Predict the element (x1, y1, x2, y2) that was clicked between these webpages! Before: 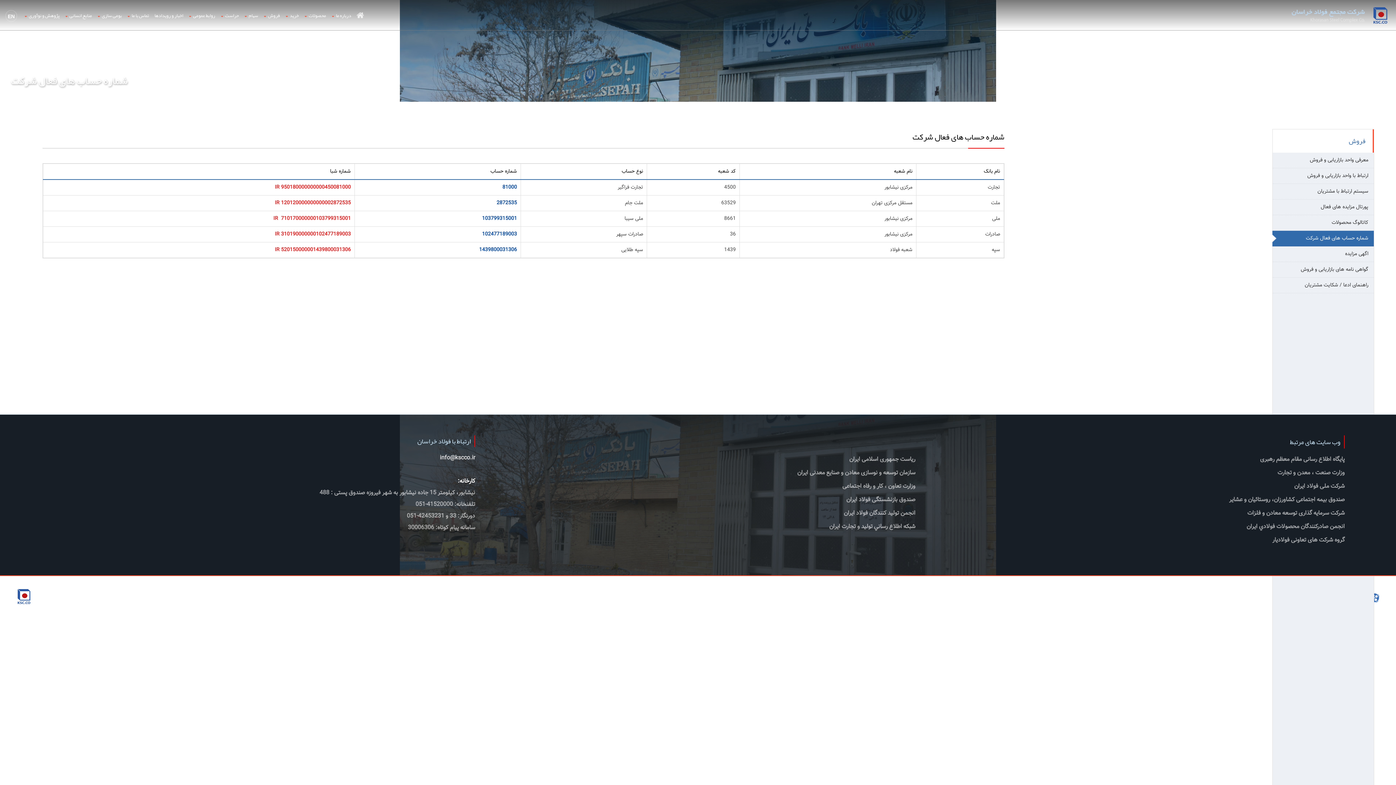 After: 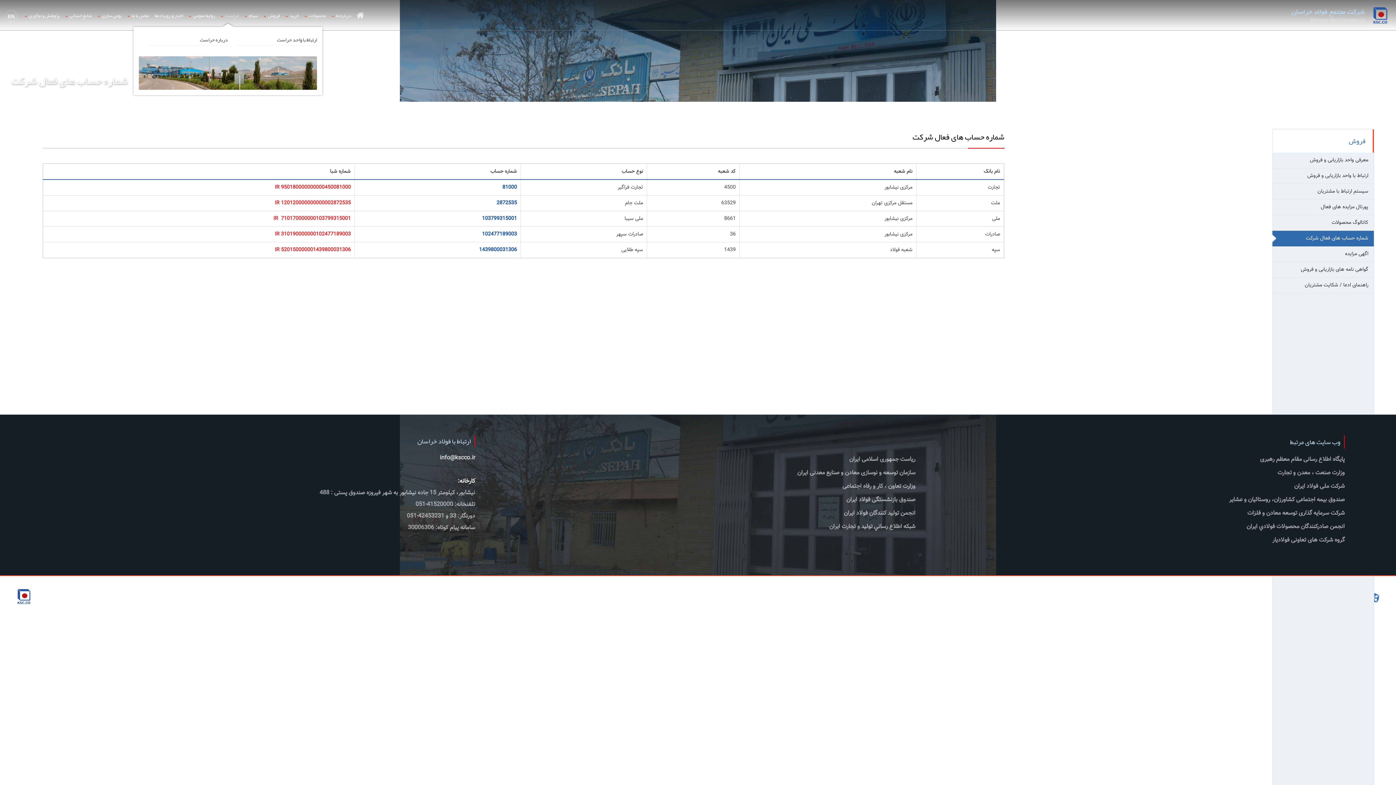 Action: label: حراست bbox: (220, 0, 238, 30)